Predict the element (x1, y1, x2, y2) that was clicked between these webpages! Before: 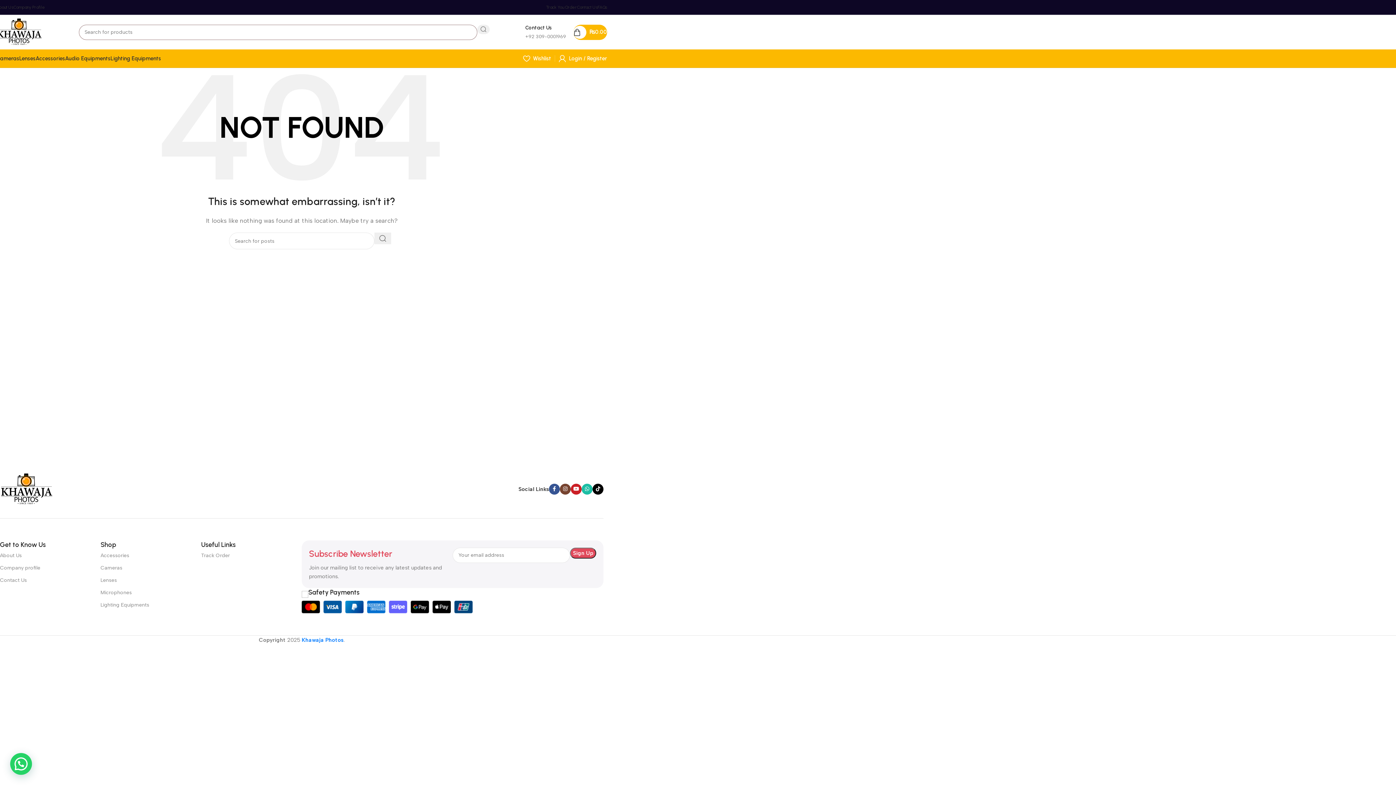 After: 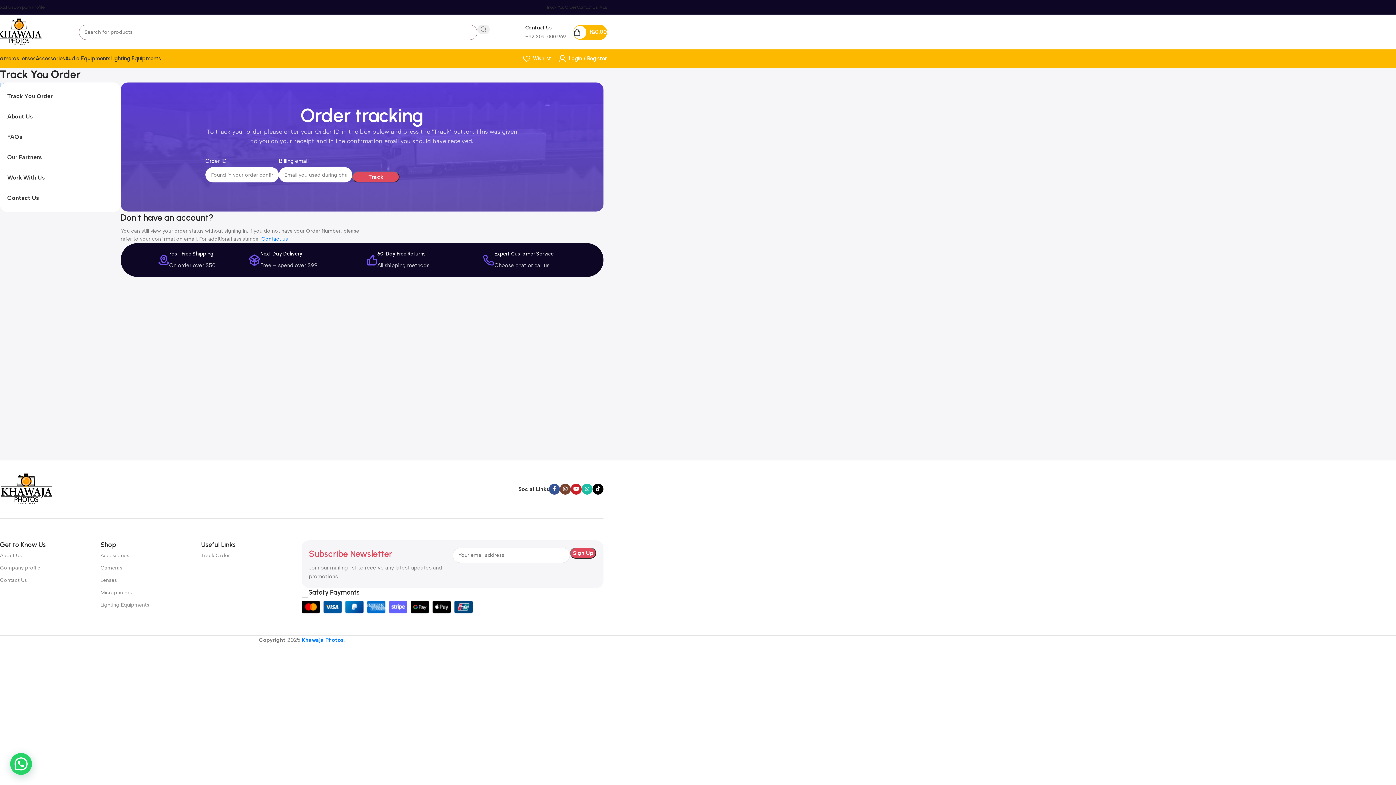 Action: label: Track Order bbox: (201, 549, 301, 562)